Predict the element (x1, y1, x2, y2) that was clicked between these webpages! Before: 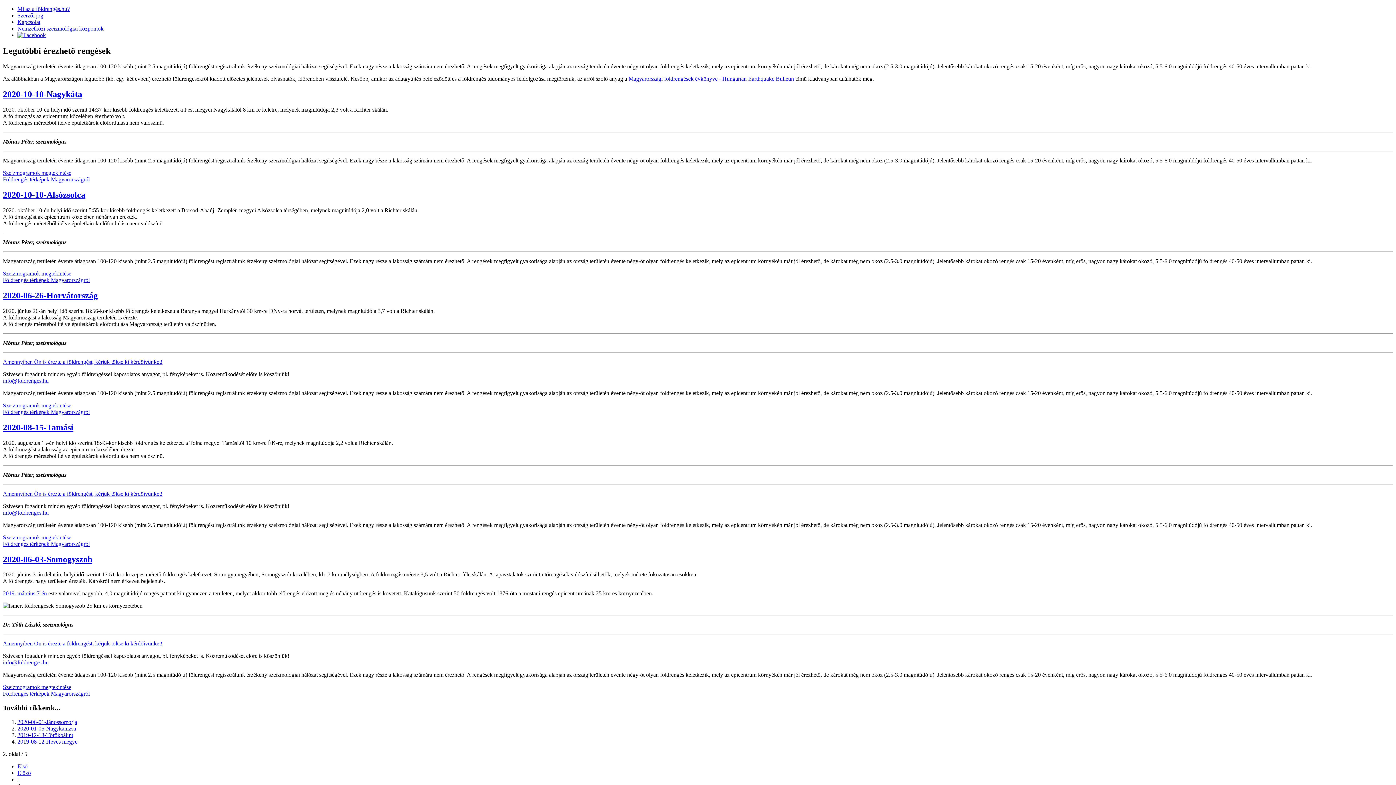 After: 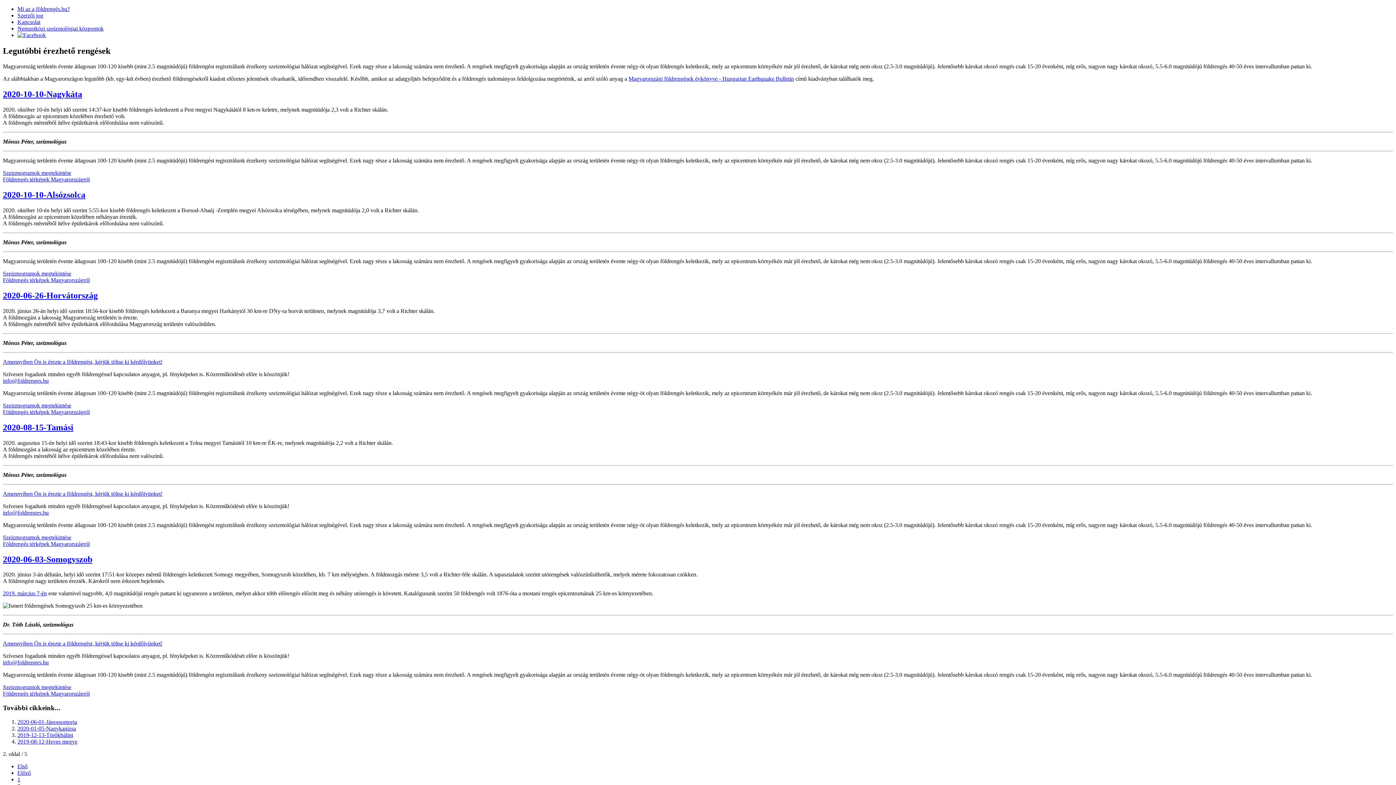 Action: bbox: (2, 534, 71, 540) label: Szeizmogramok megtekintése